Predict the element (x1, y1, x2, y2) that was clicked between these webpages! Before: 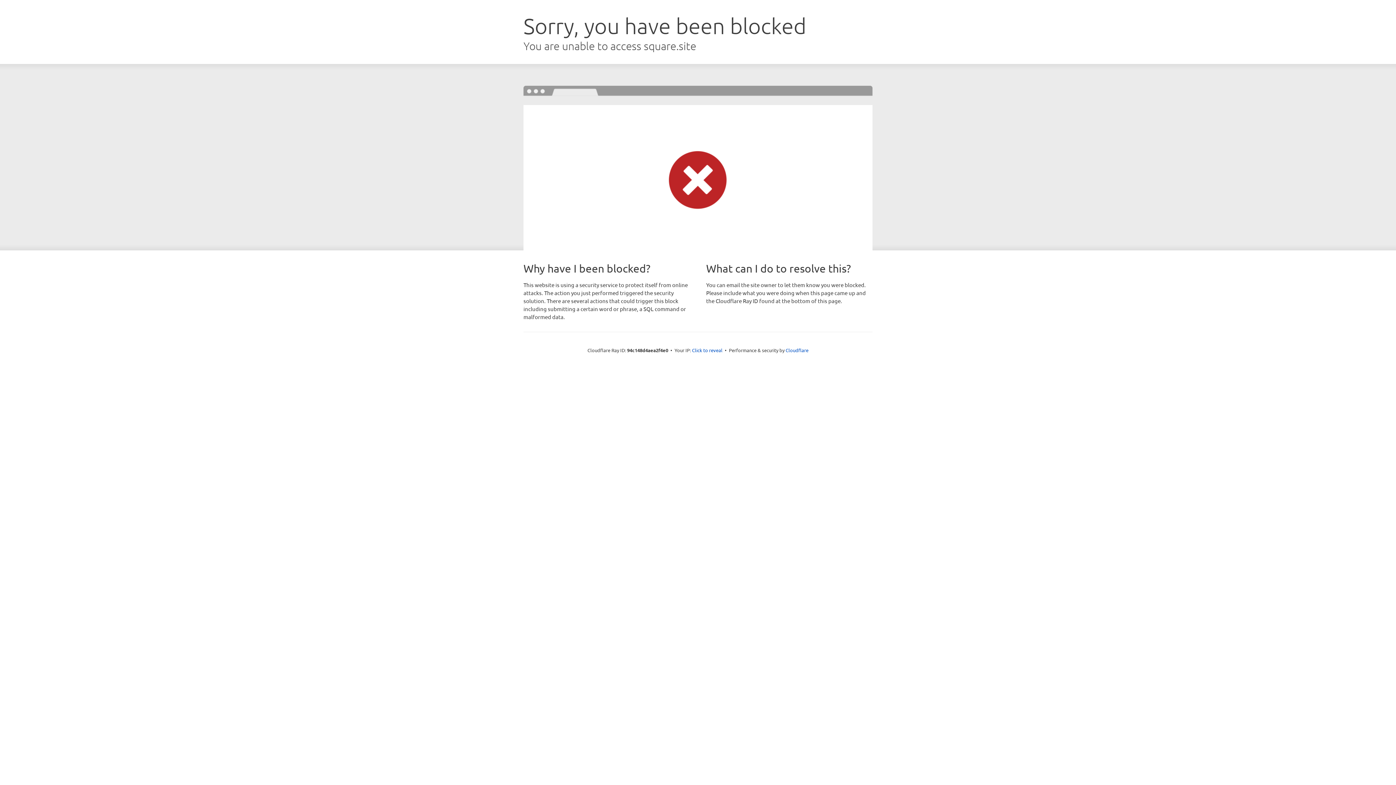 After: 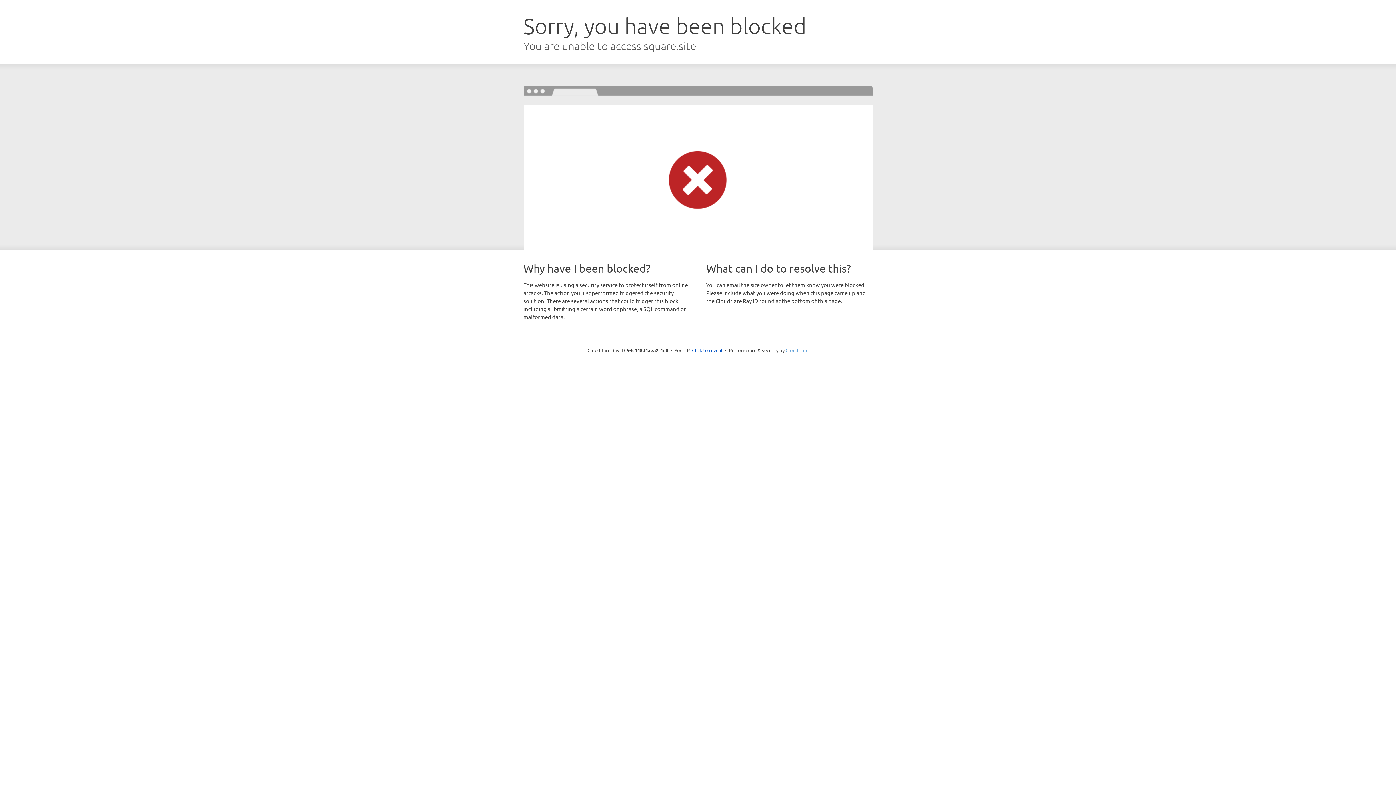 Action: label: Cloudflare bbox: (785, 347, 808, 353)